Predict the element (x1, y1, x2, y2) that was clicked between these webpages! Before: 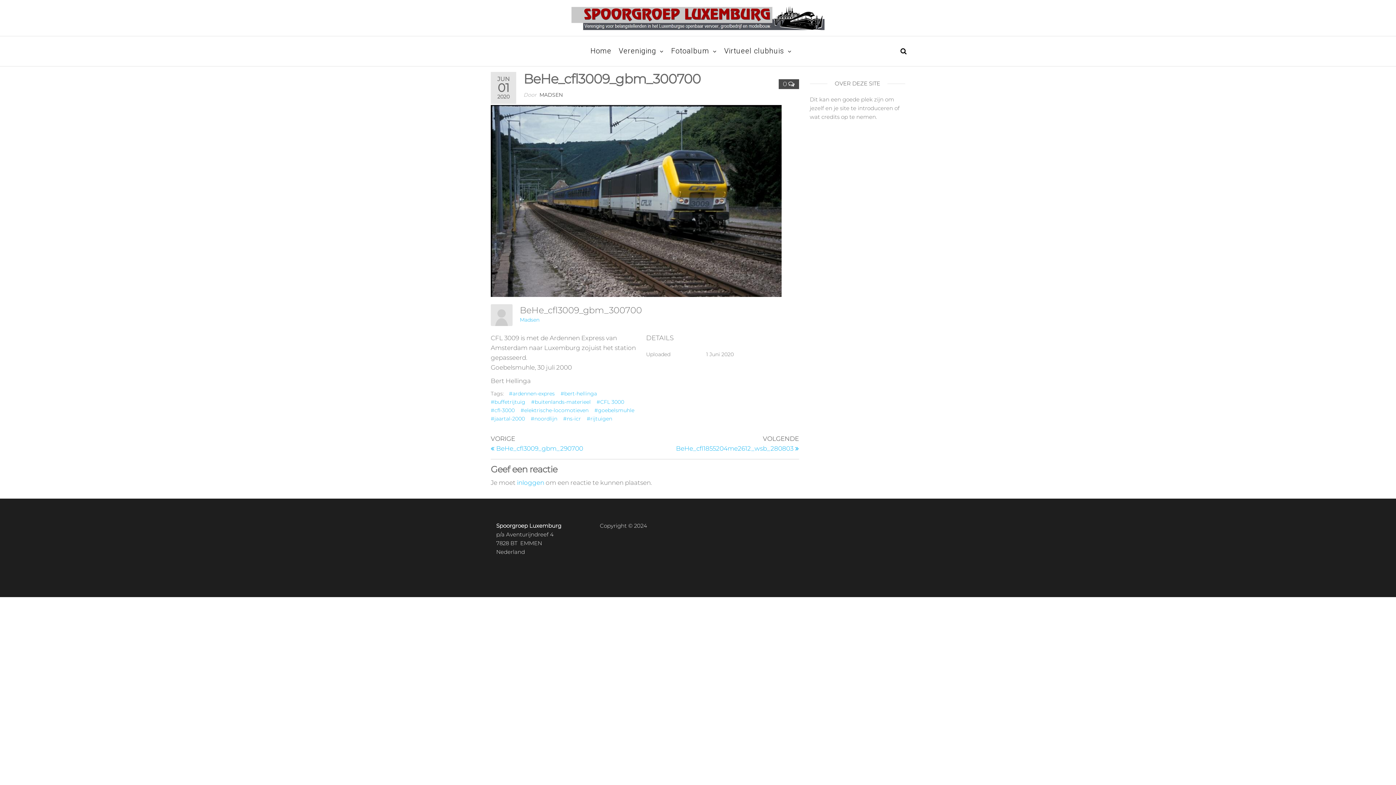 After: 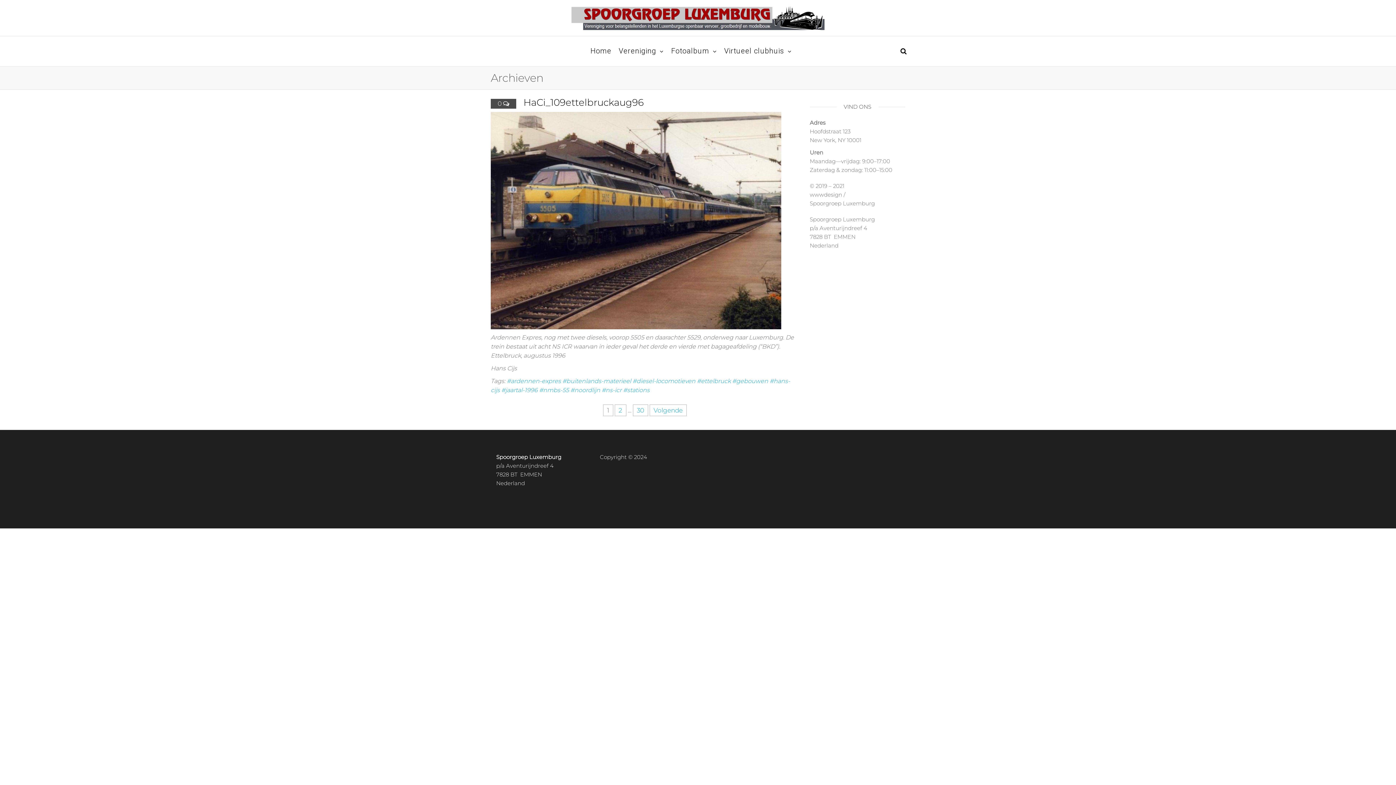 Action: bbox: (509, 390, 554, 397) label: #ardennen-expres